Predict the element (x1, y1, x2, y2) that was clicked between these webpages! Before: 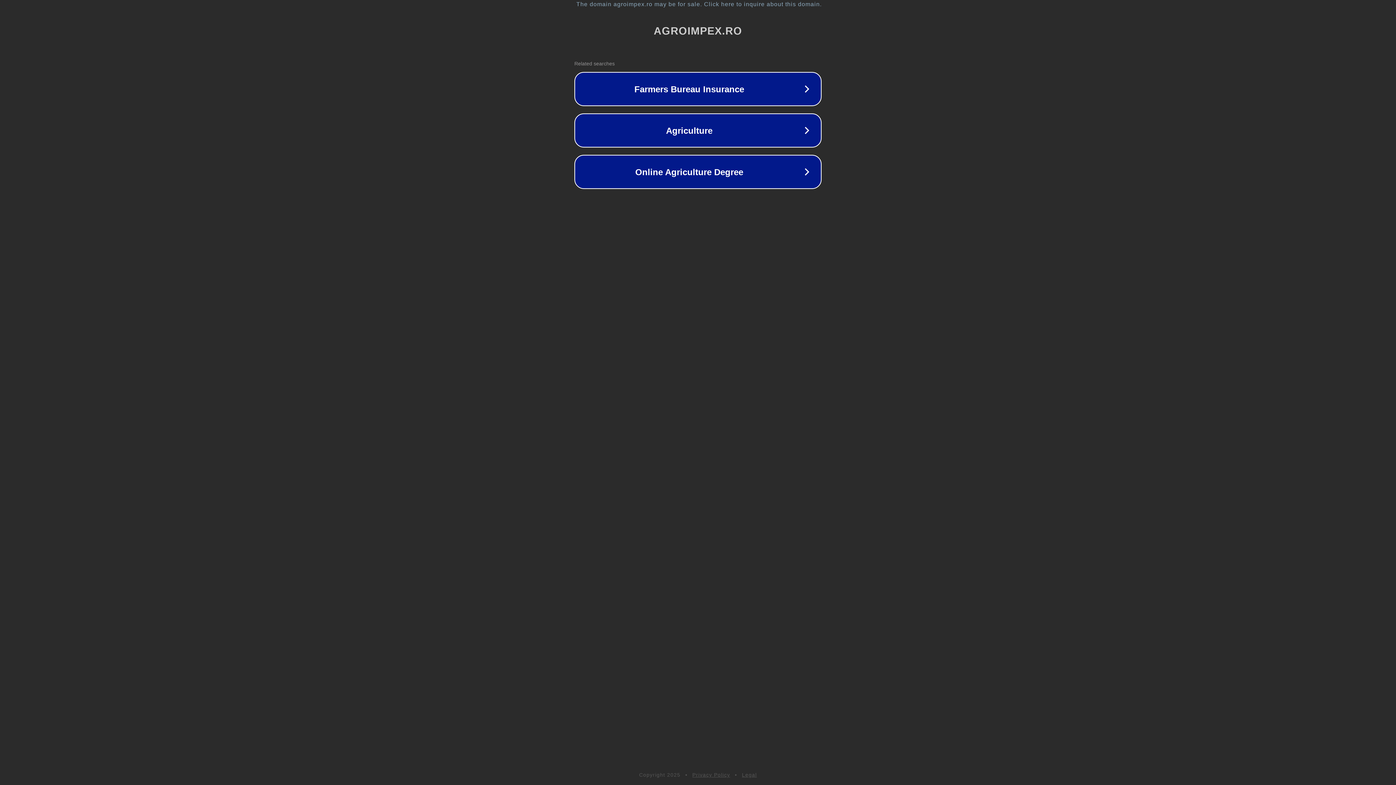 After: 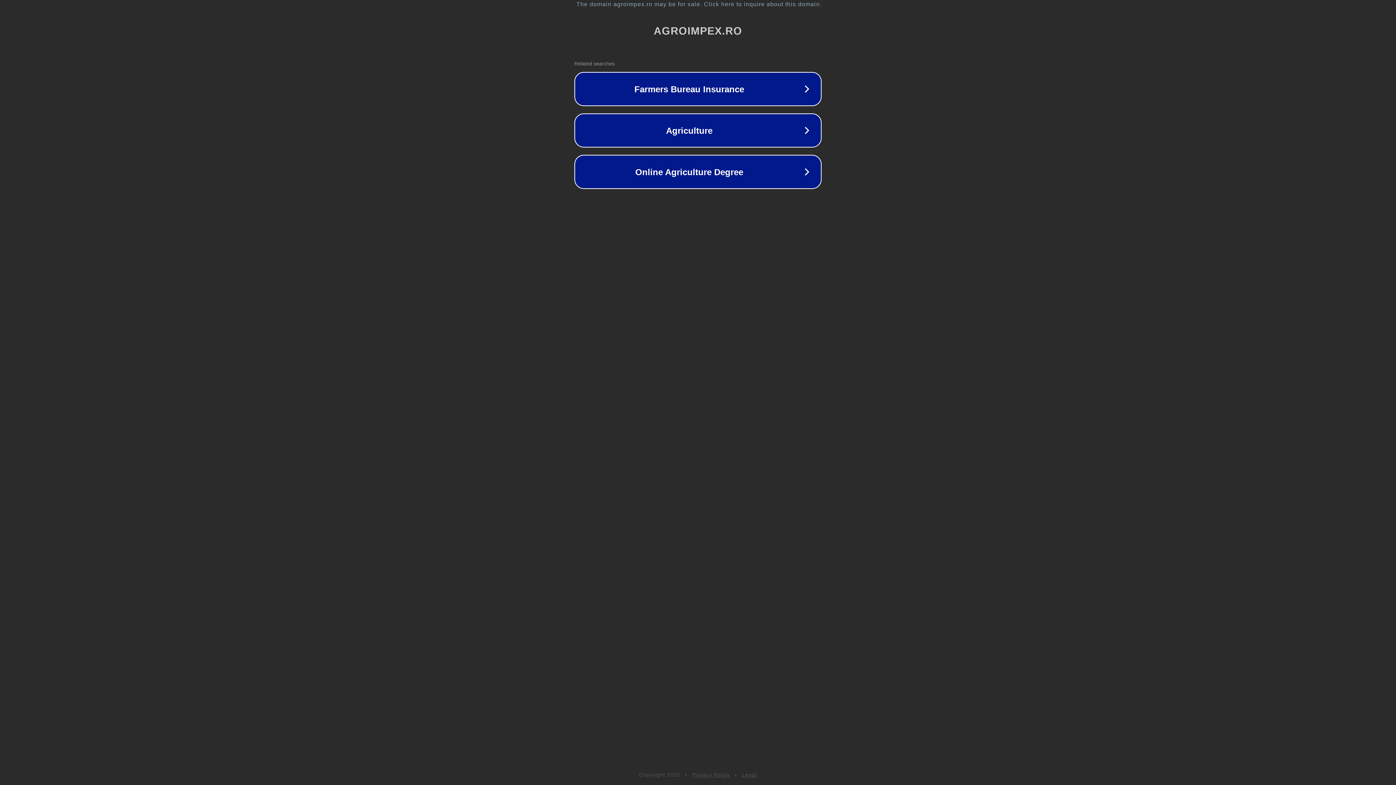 Action: bbox: (742, 772, 757, 778) label: Legal